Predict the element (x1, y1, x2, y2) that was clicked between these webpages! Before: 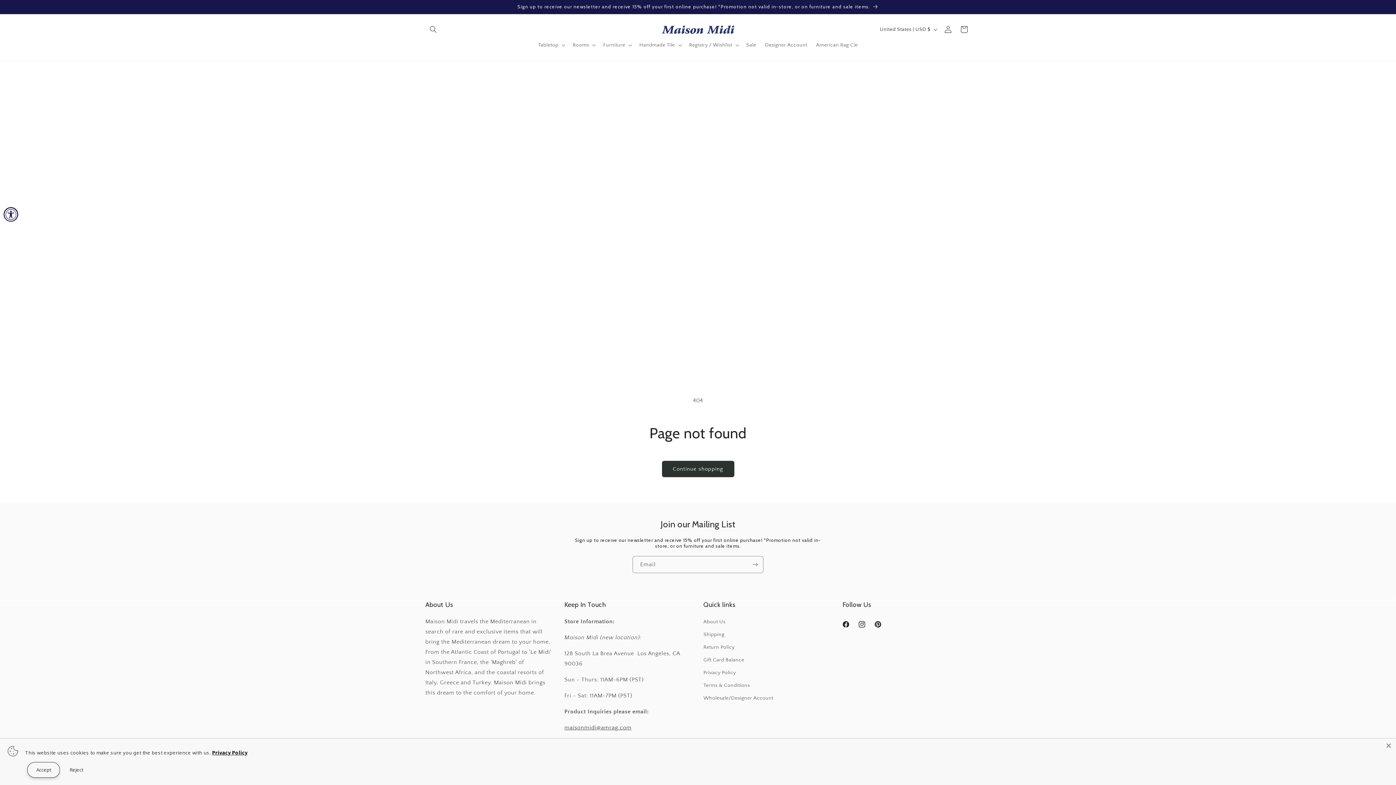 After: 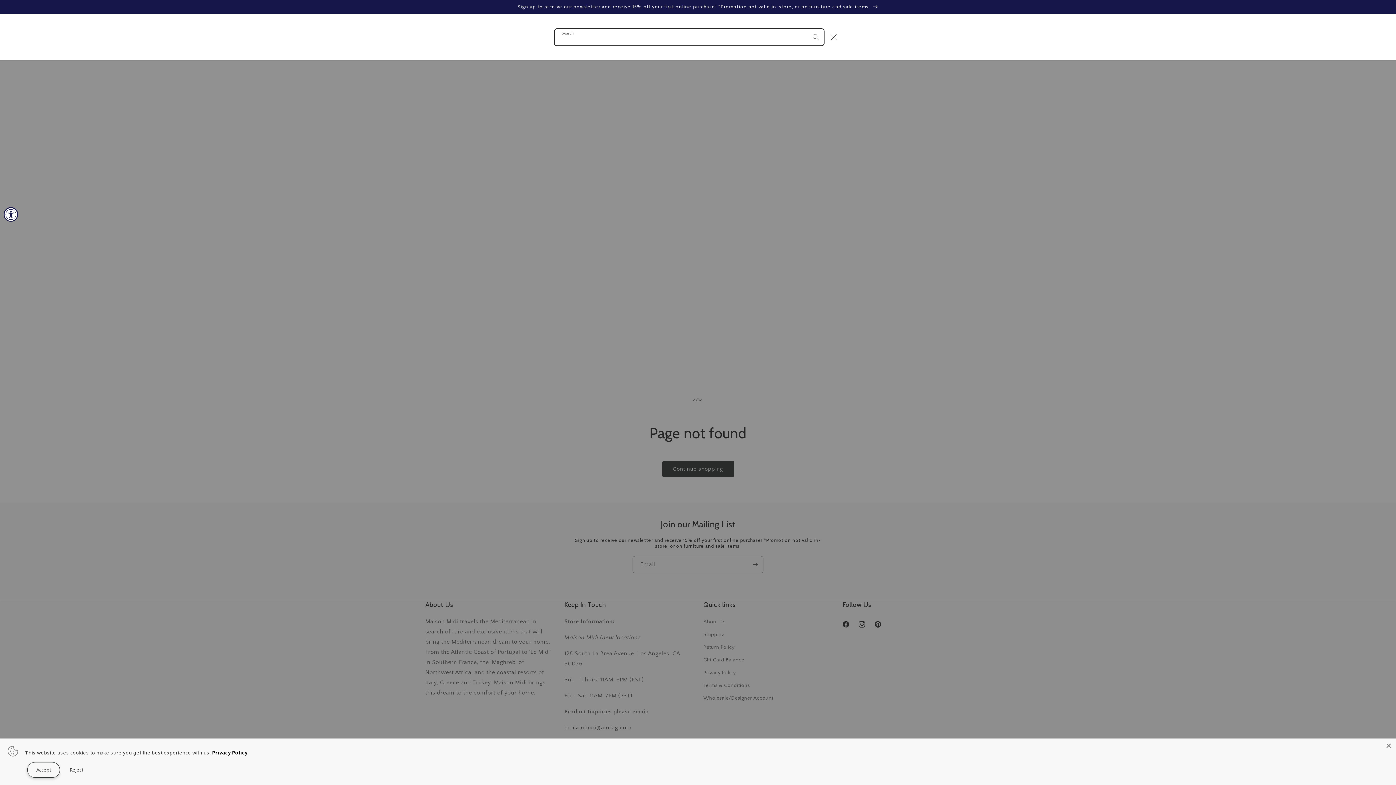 Action: label: Search bbox: (425, 21, 441, 37)